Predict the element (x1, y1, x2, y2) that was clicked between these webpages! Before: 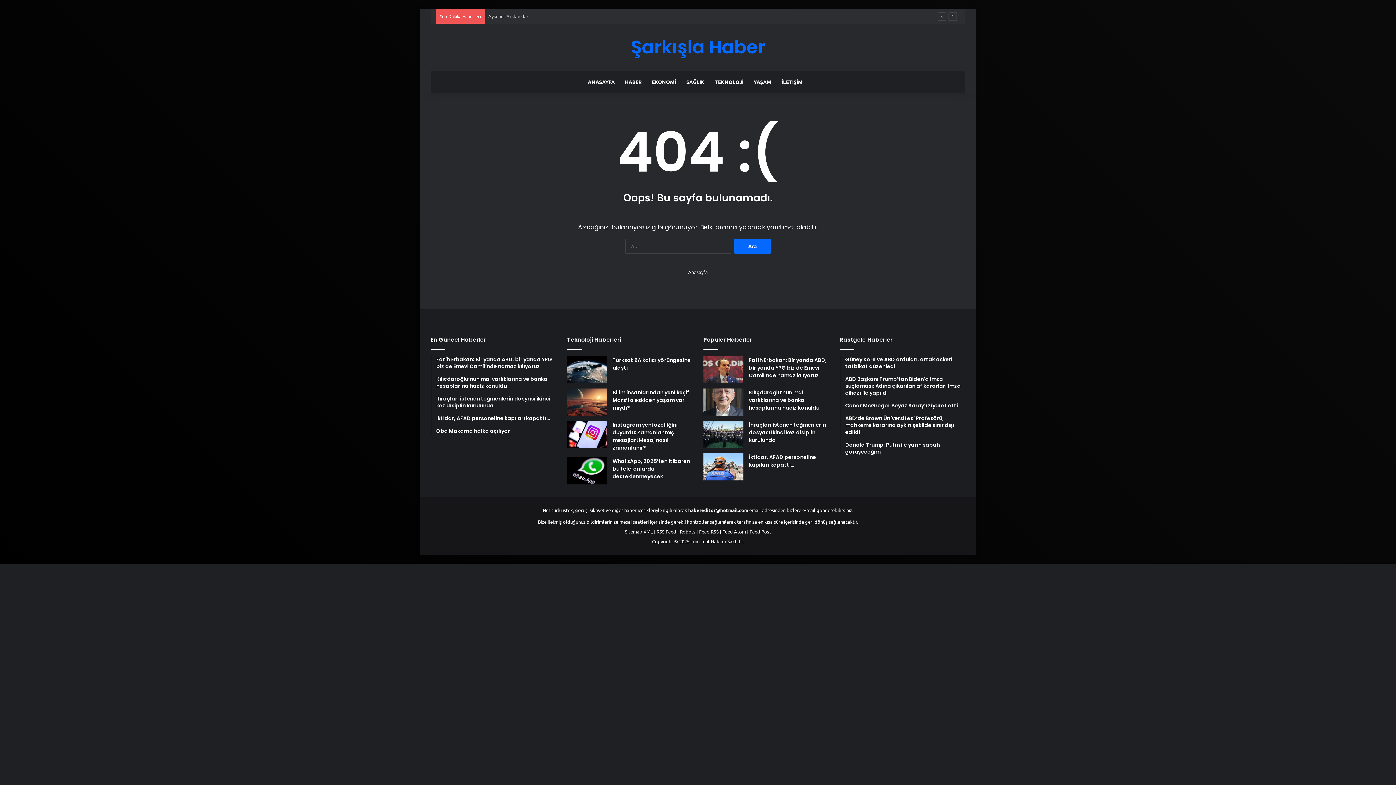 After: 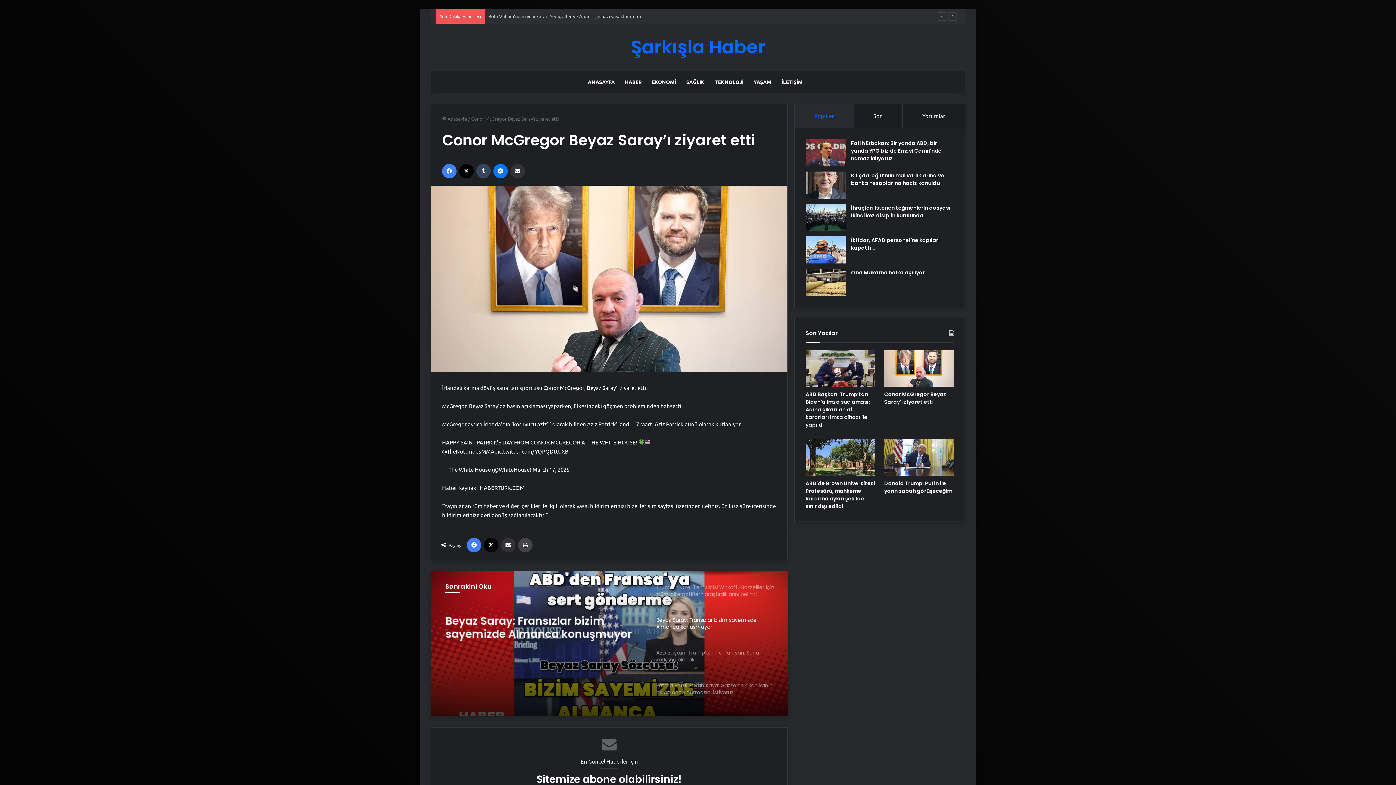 Action: bbox: (845, 402, 965, 409) label: Conor McGregor Beyaz Saray’ı ziyaret etti